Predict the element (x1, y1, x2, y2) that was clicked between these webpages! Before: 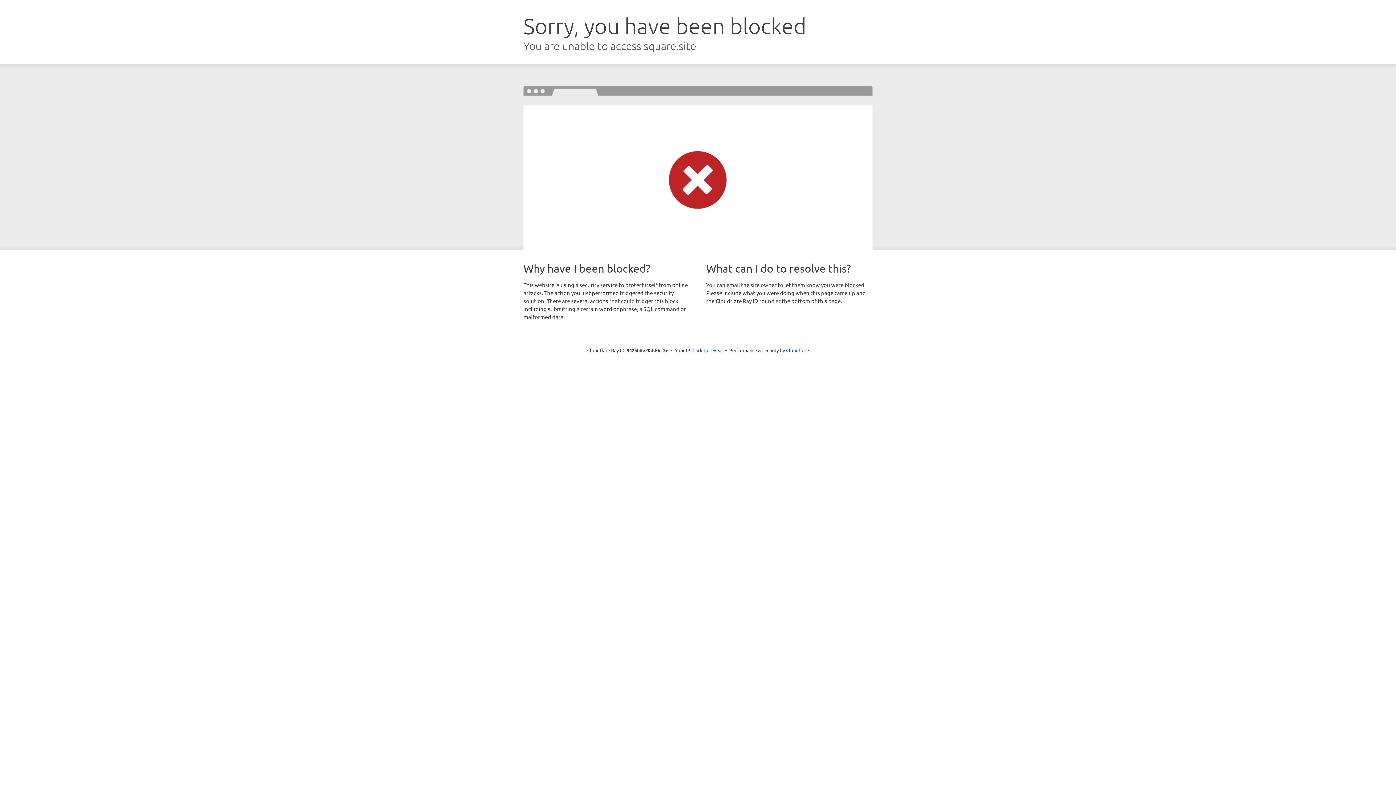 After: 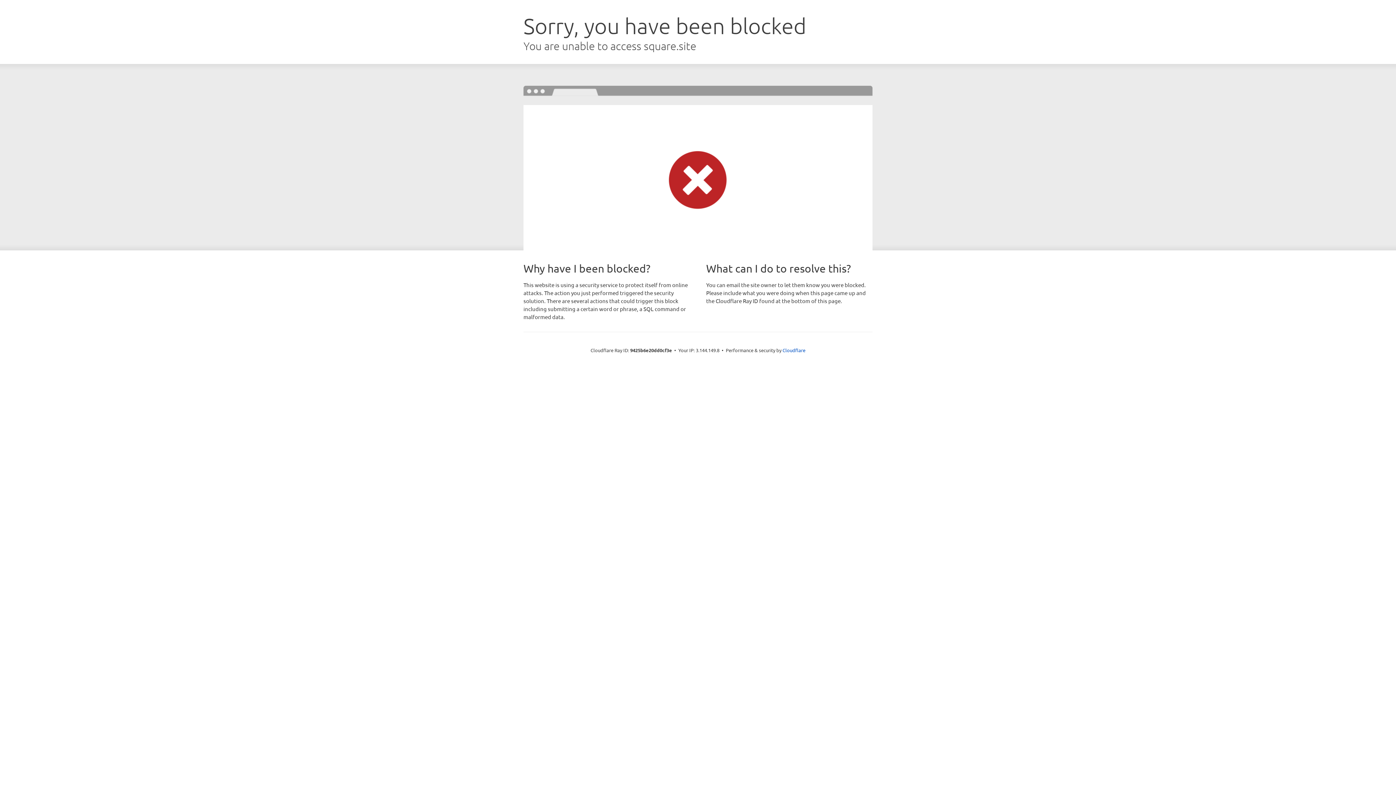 Action: label: Click to reveal bbox: (692, 346, 723, 353)